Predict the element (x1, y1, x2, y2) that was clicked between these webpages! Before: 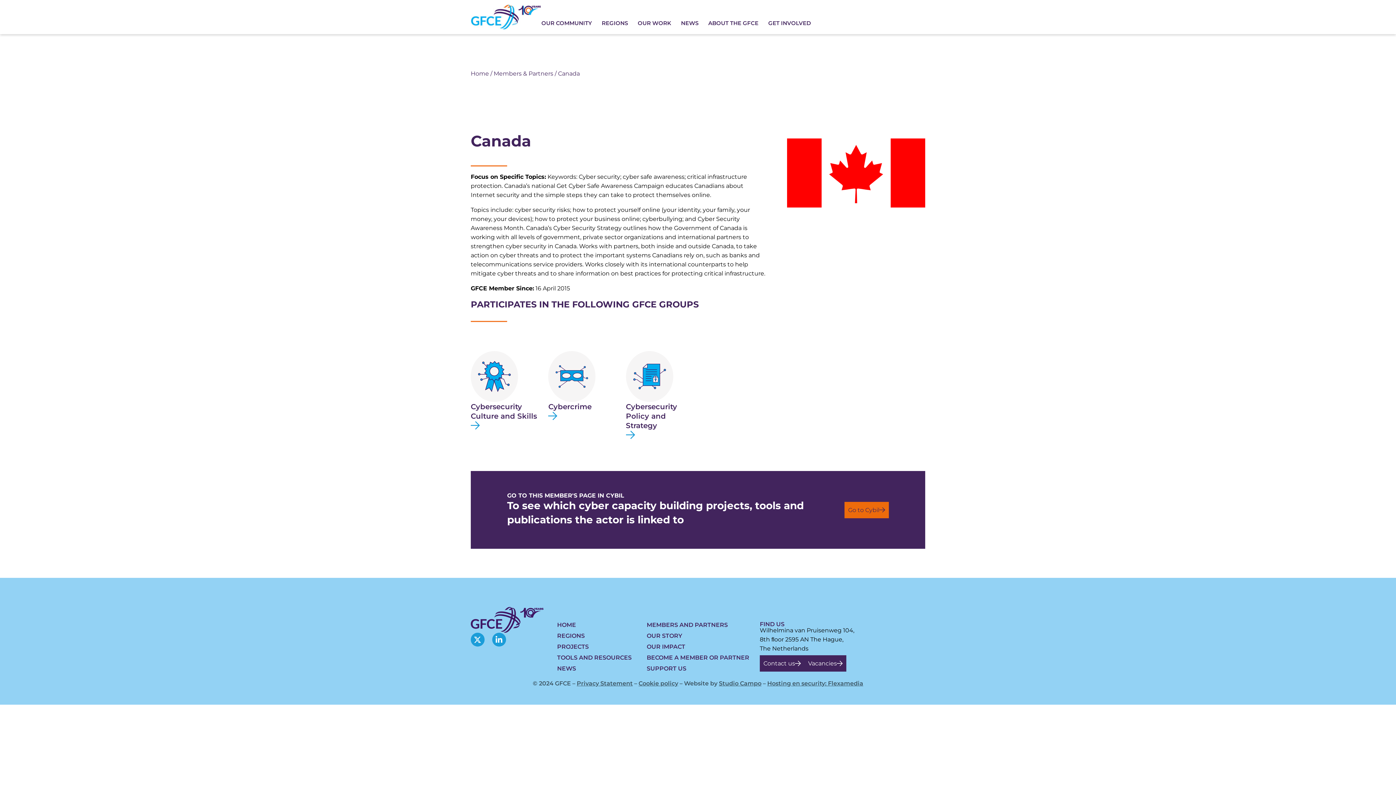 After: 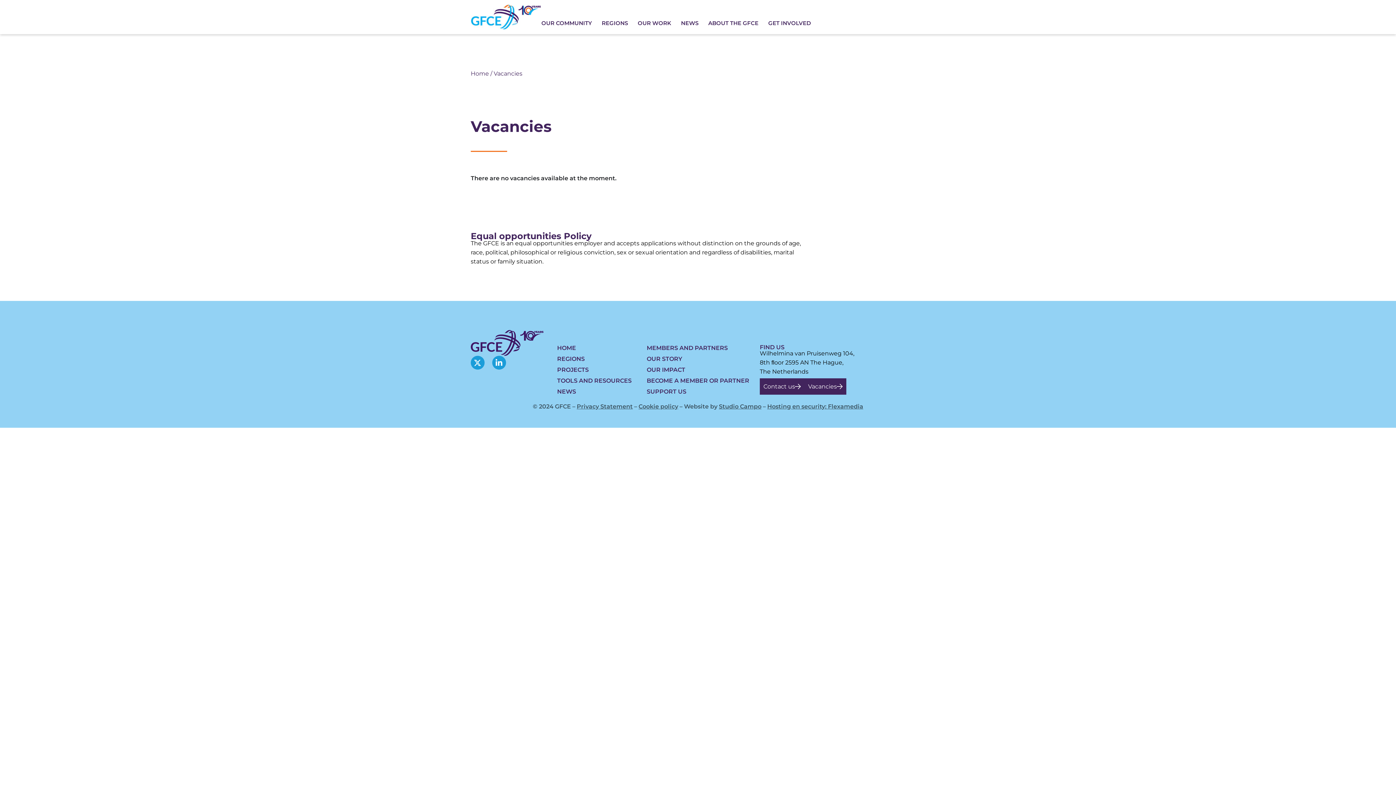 Action: label: Vacancies bbox: (804, 655, 846, 672)